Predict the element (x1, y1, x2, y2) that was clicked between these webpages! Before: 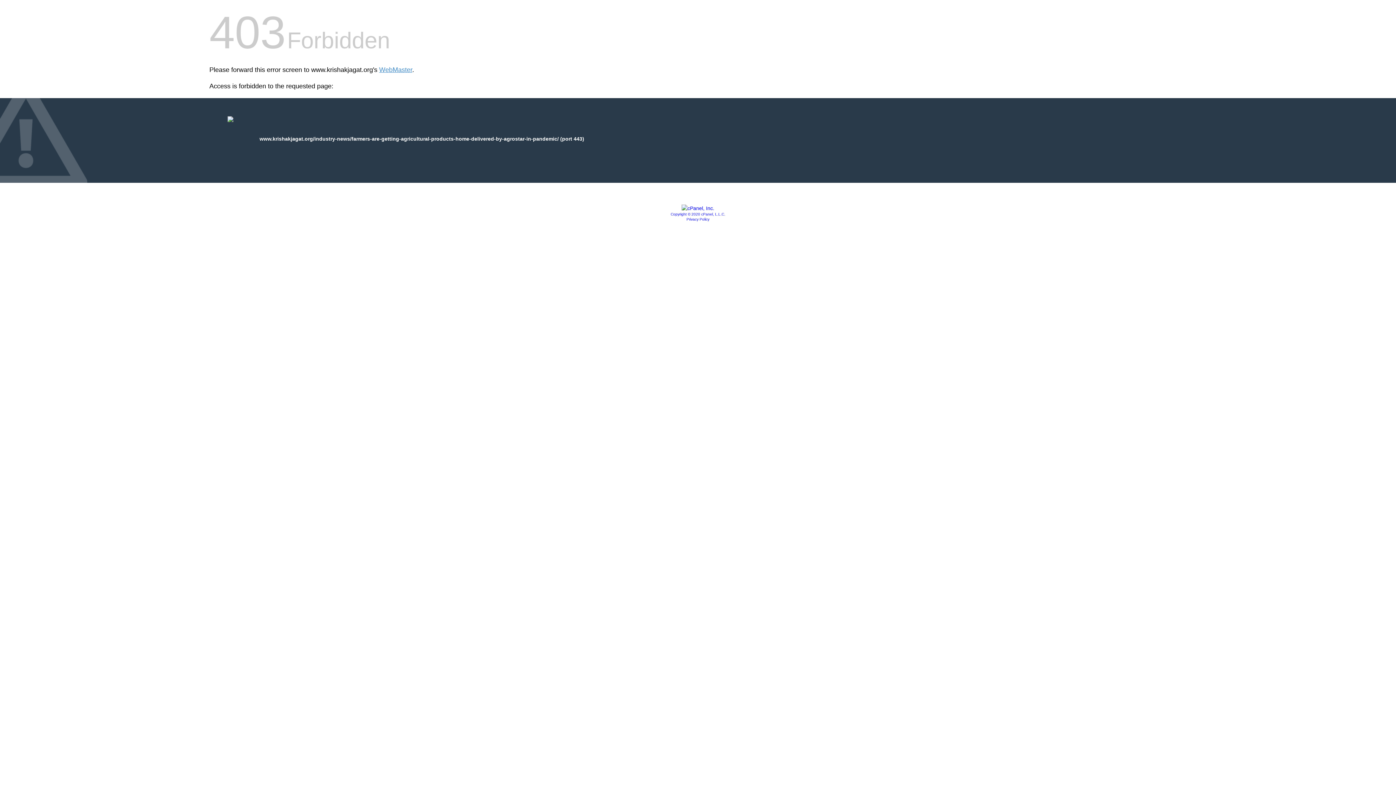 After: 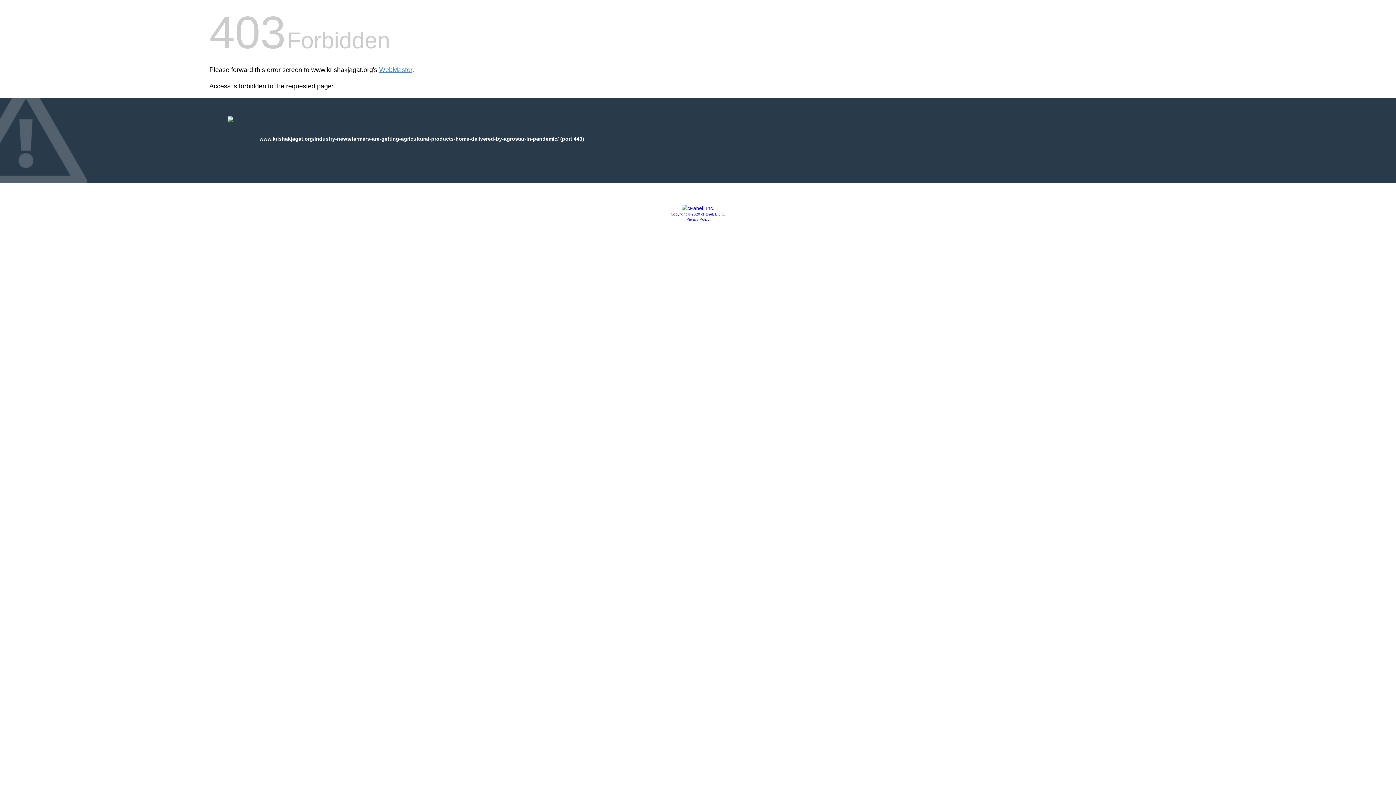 Action: bbox: (681, 205, 714, 211)